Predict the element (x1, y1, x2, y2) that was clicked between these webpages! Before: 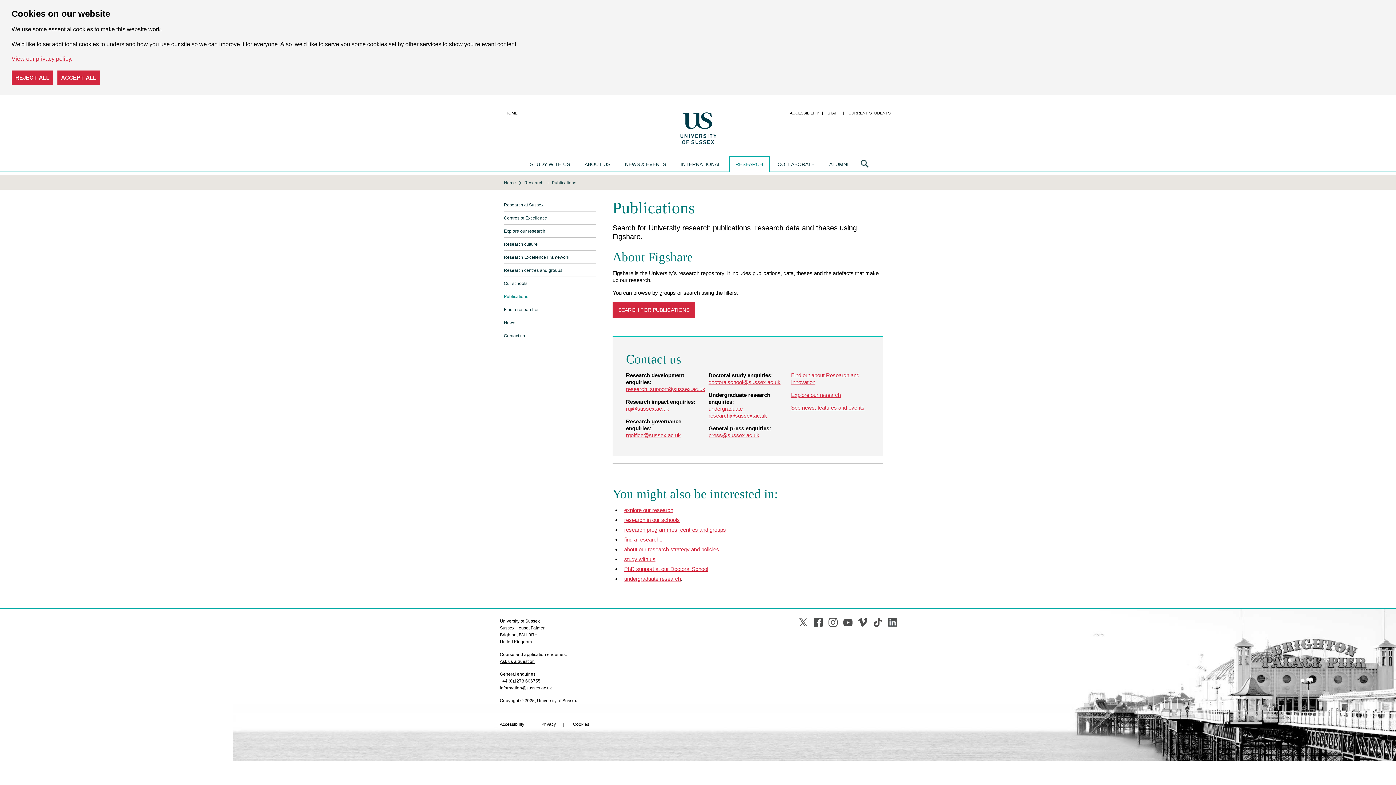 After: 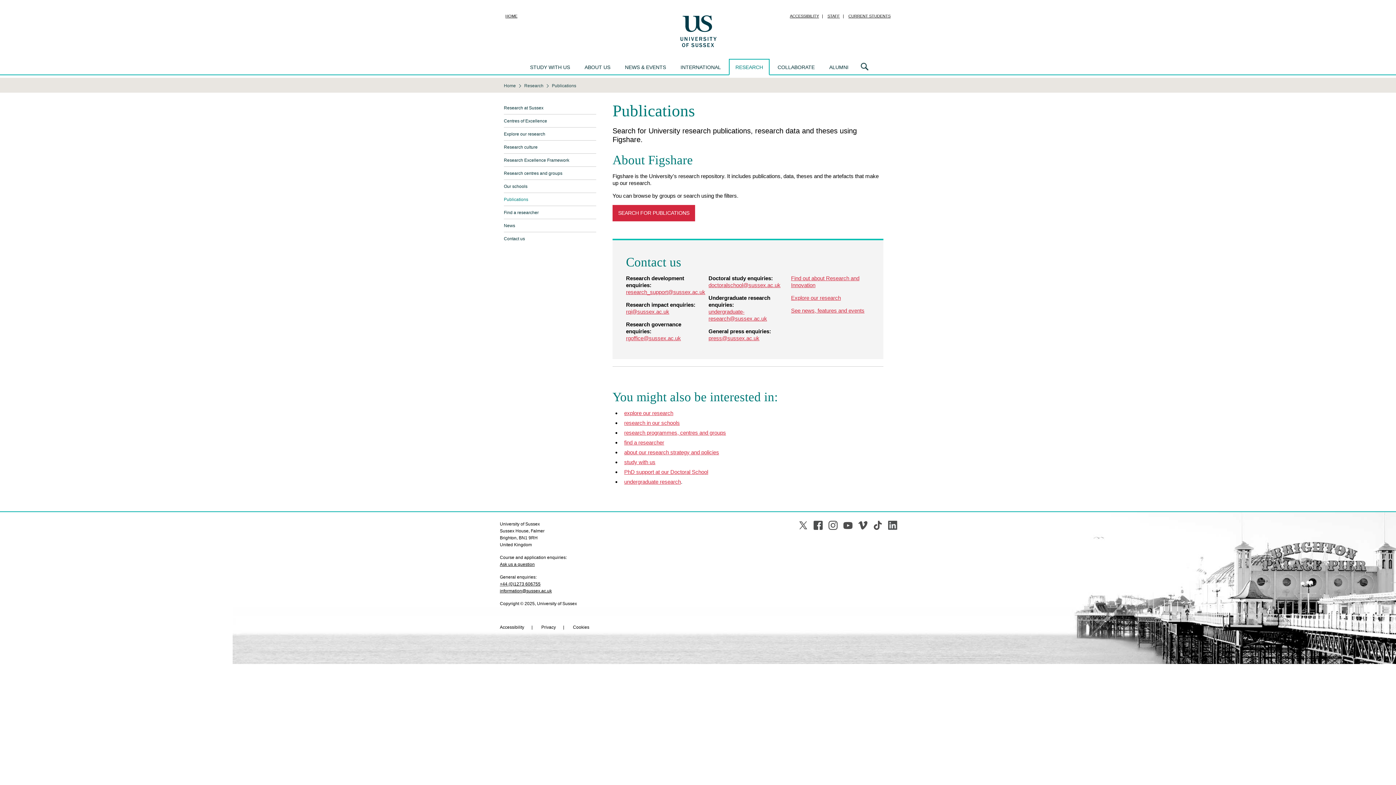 Action: bbox: (57, 70, 100, 85) label: ACCEPT ALL